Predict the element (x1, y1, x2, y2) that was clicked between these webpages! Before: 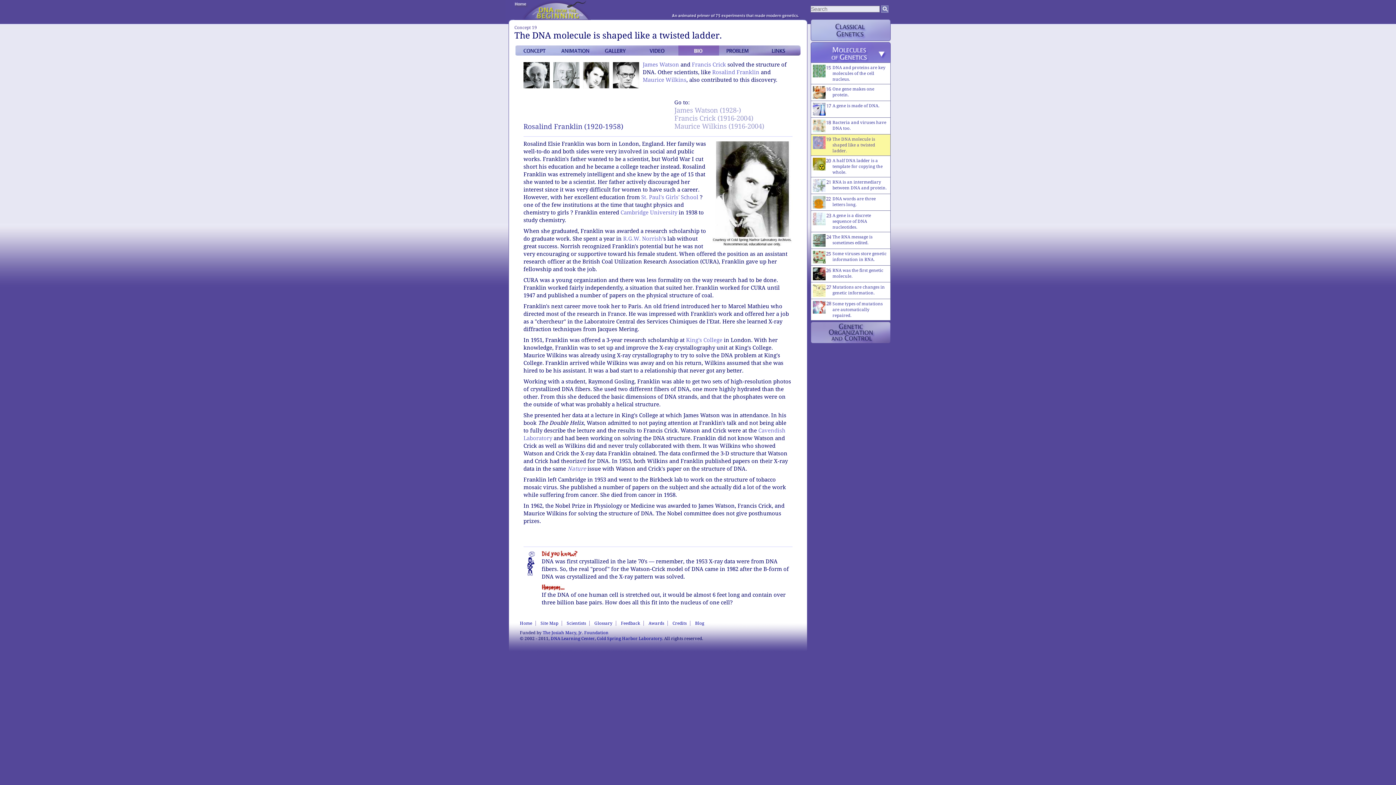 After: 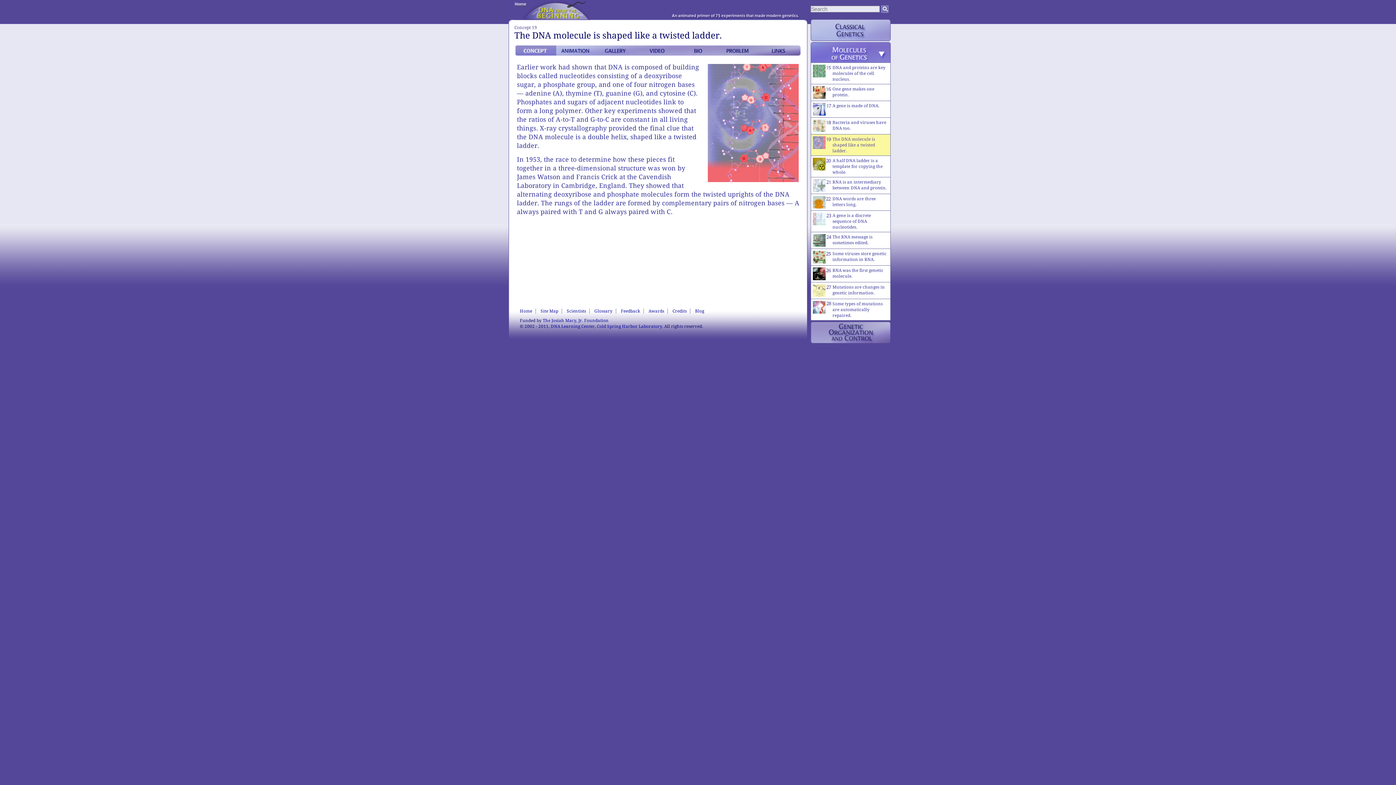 Action: bbox: (515, 45, 556, 55)